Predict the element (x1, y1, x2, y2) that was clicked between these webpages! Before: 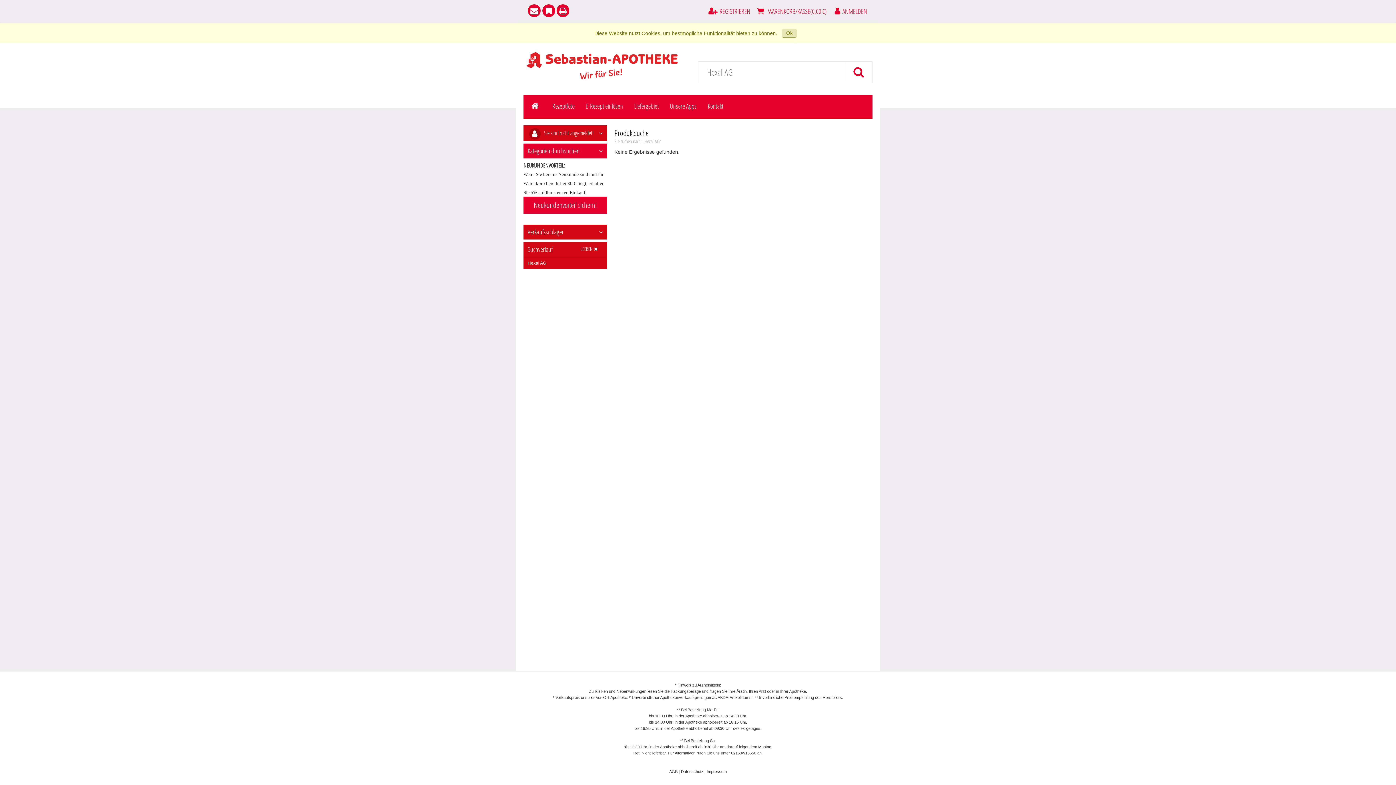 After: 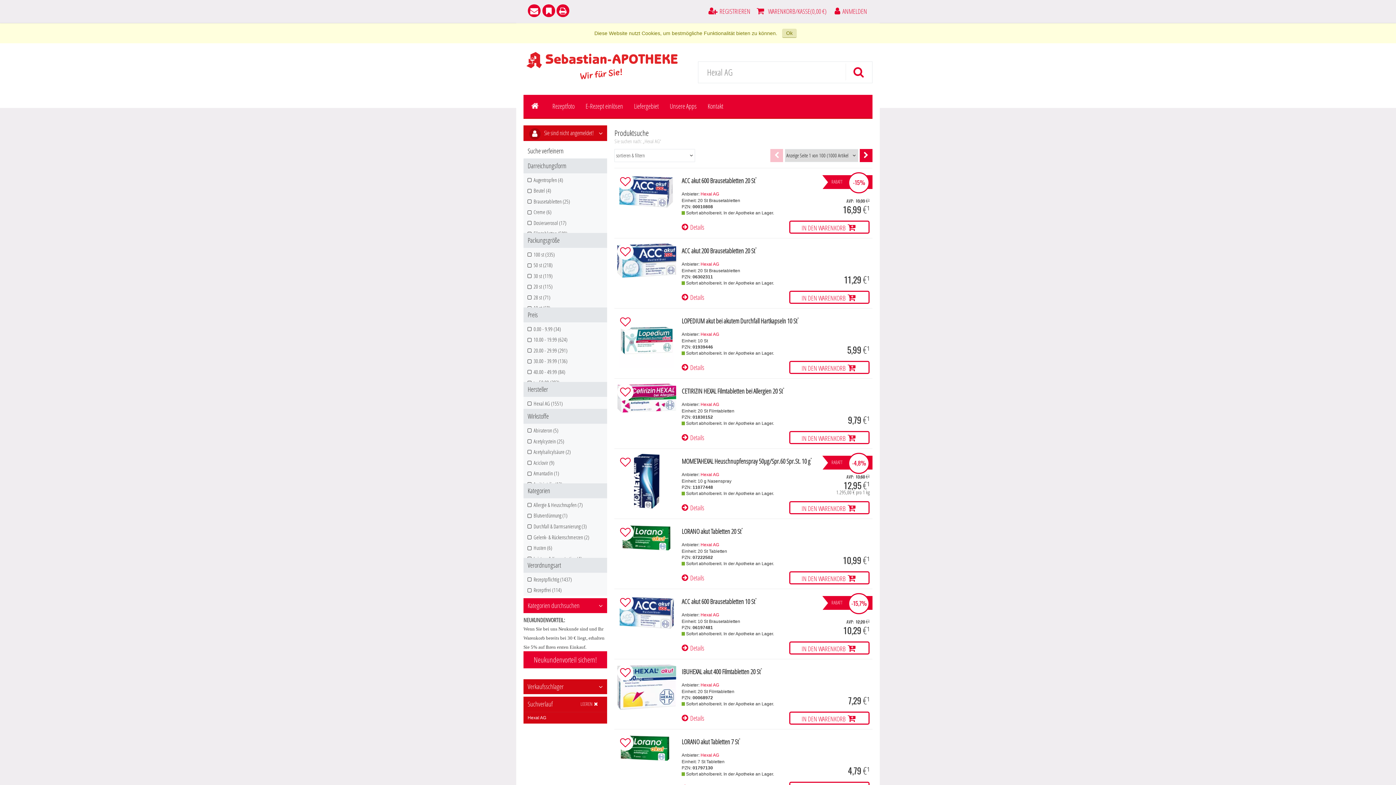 Action: bbox: (845, 63, 871, 80)